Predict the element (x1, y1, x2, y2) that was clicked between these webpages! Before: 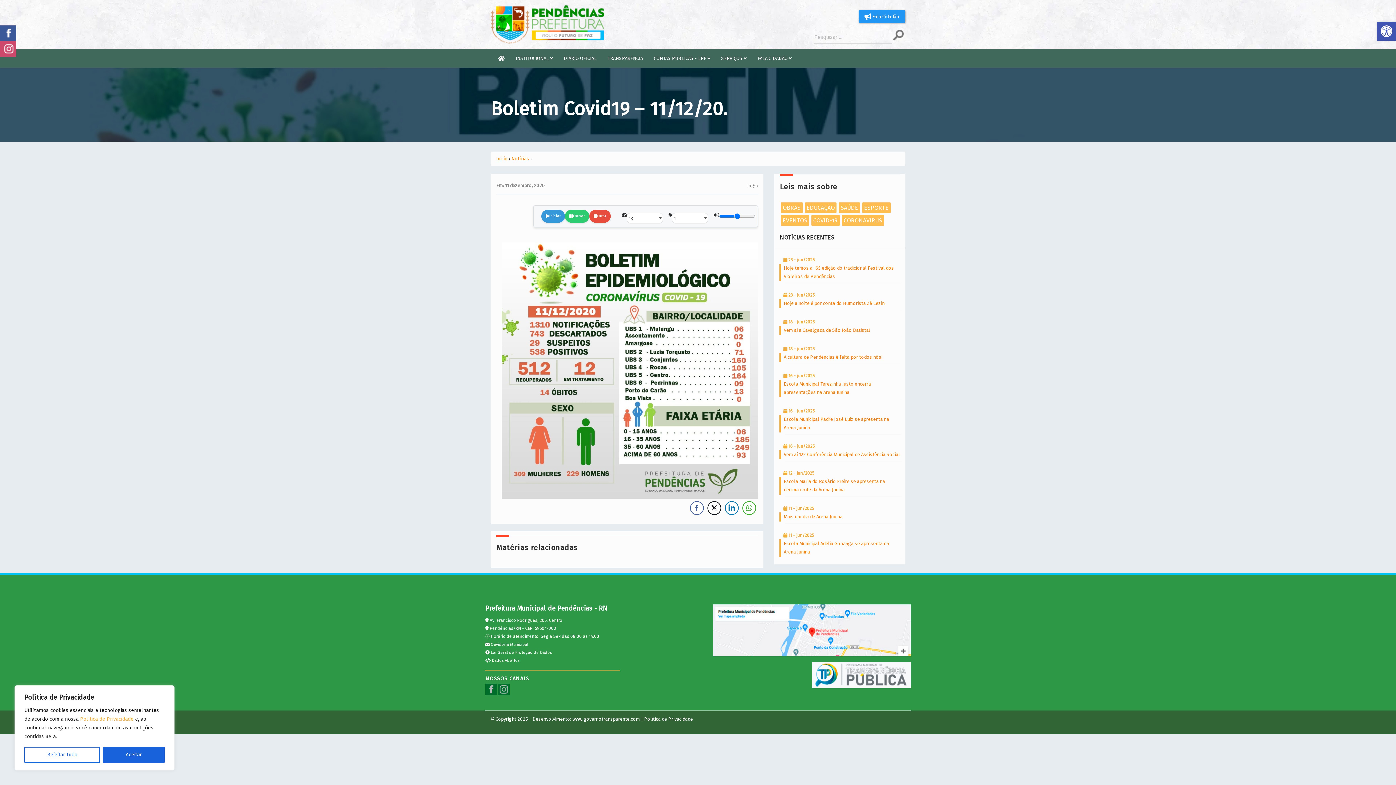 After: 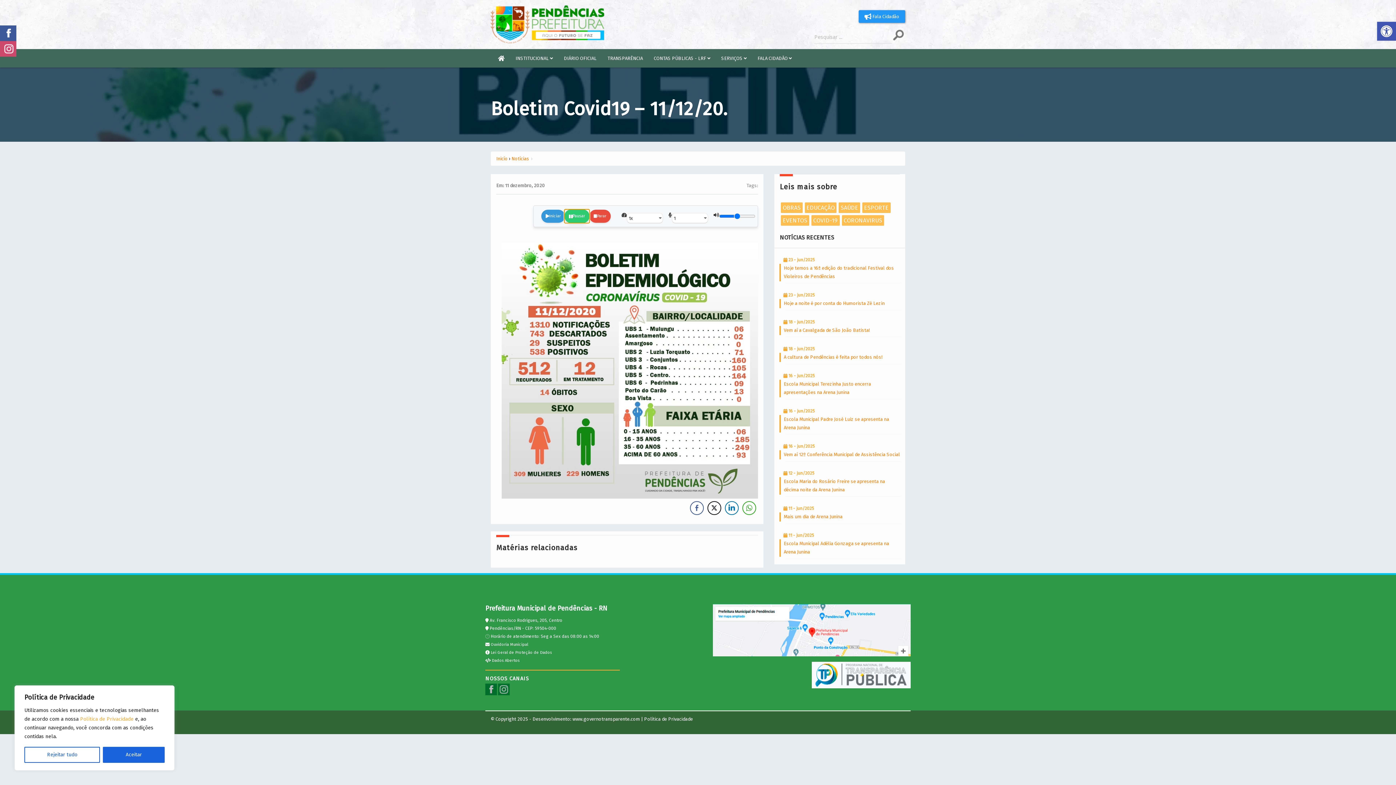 Action: bbox: (565, 209, 589, 222) label: Pausar